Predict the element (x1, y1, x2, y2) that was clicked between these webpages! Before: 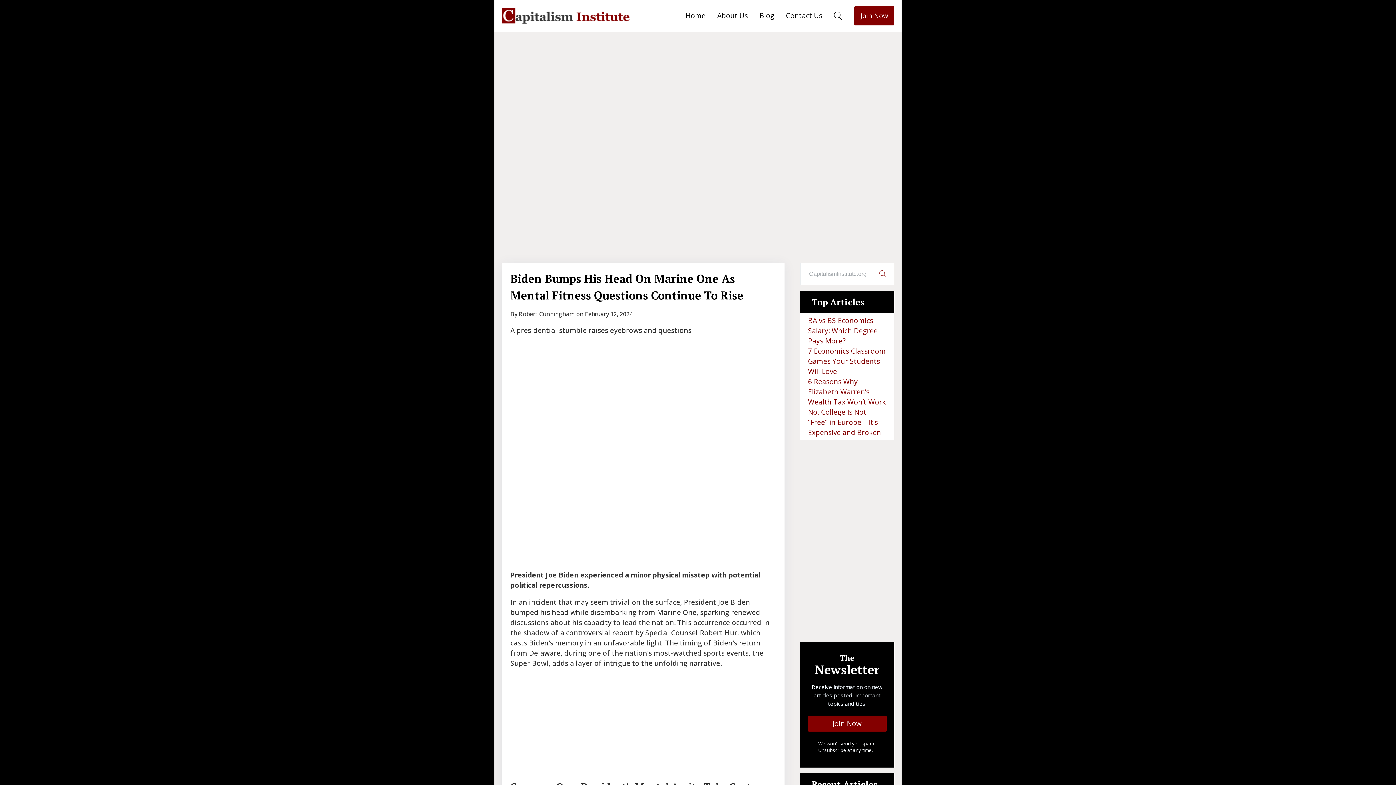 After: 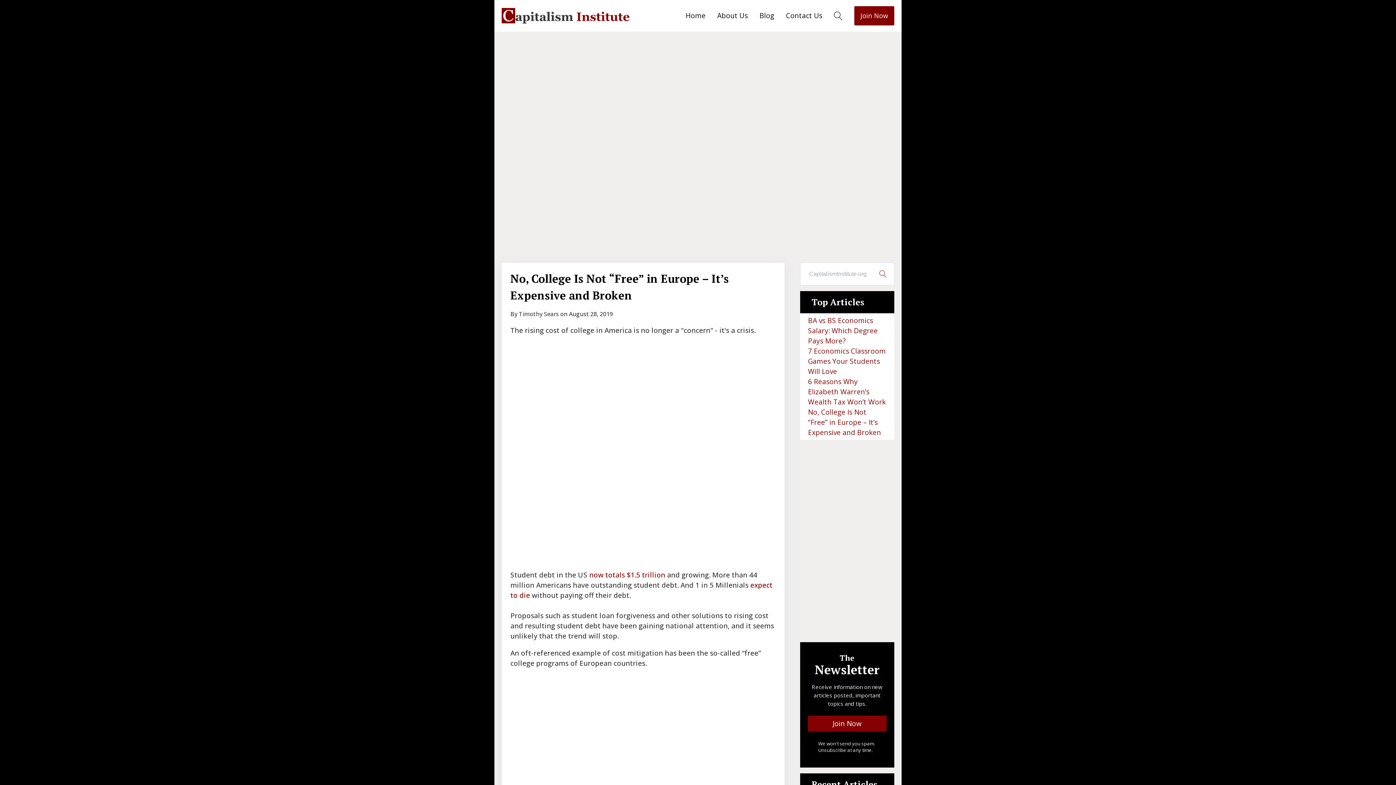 Action: bbox: (808, 407, 886, 437) label: No, College Is Not “Free” in Europe – It’s Expensive and Broken